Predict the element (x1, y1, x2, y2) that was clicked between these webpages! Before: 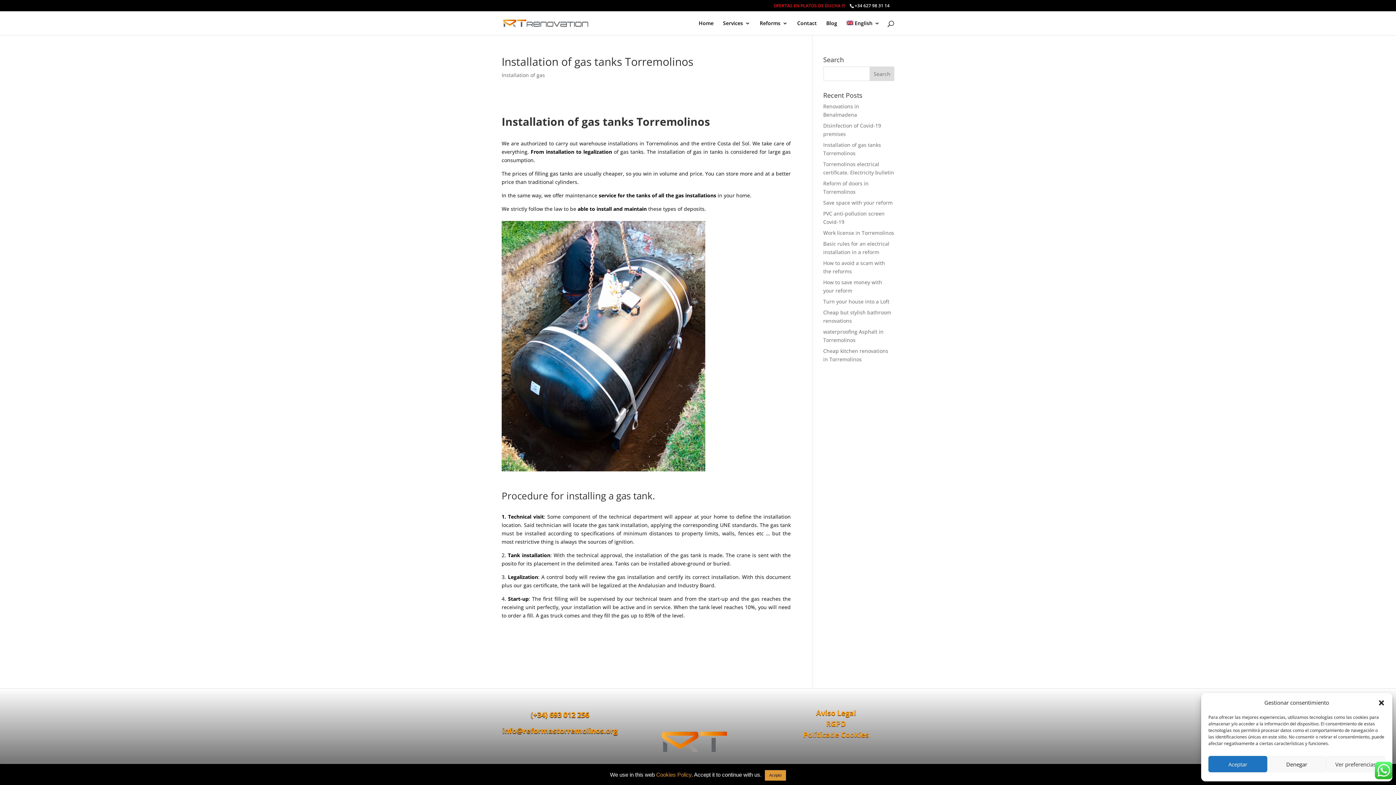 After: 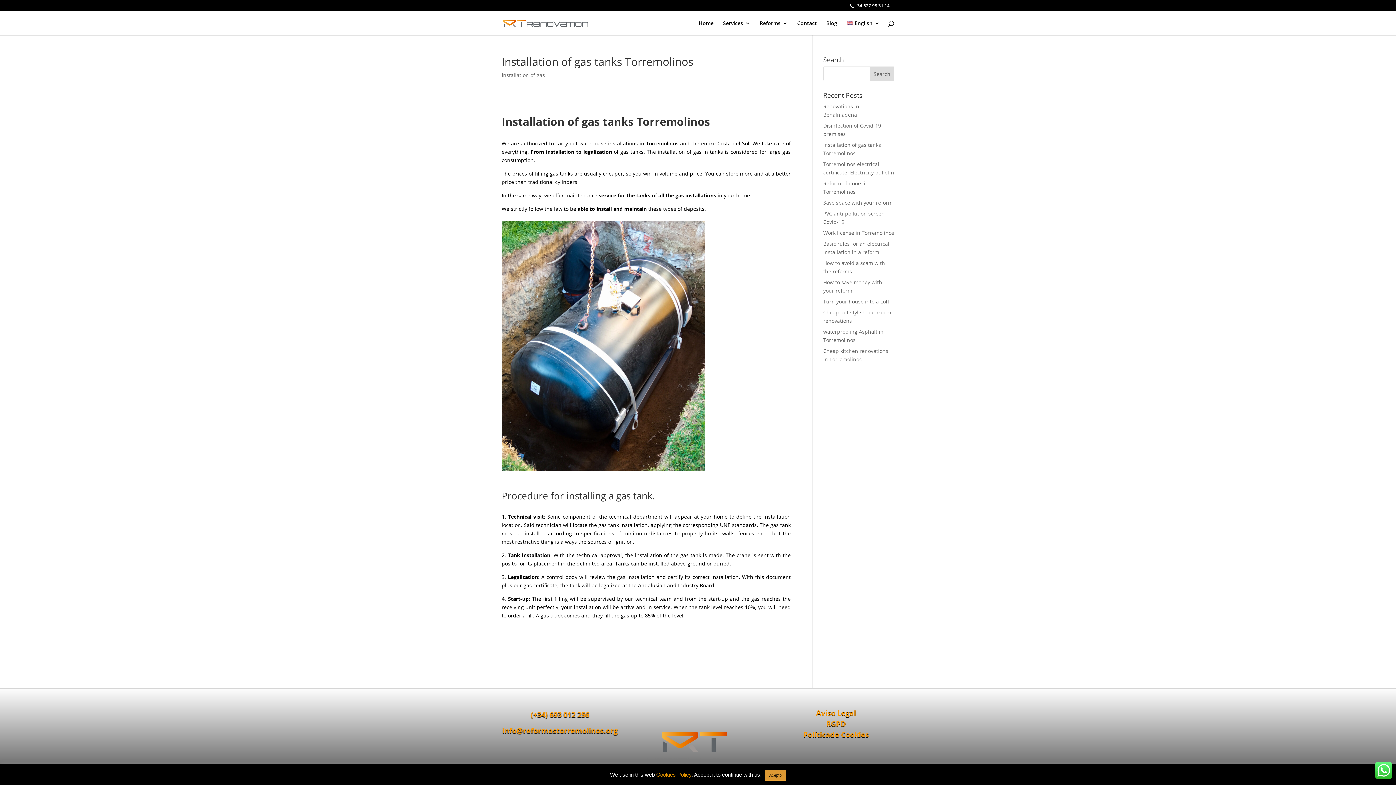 Action: label: Denegar bbox: (1267, 756, 1326, 772)